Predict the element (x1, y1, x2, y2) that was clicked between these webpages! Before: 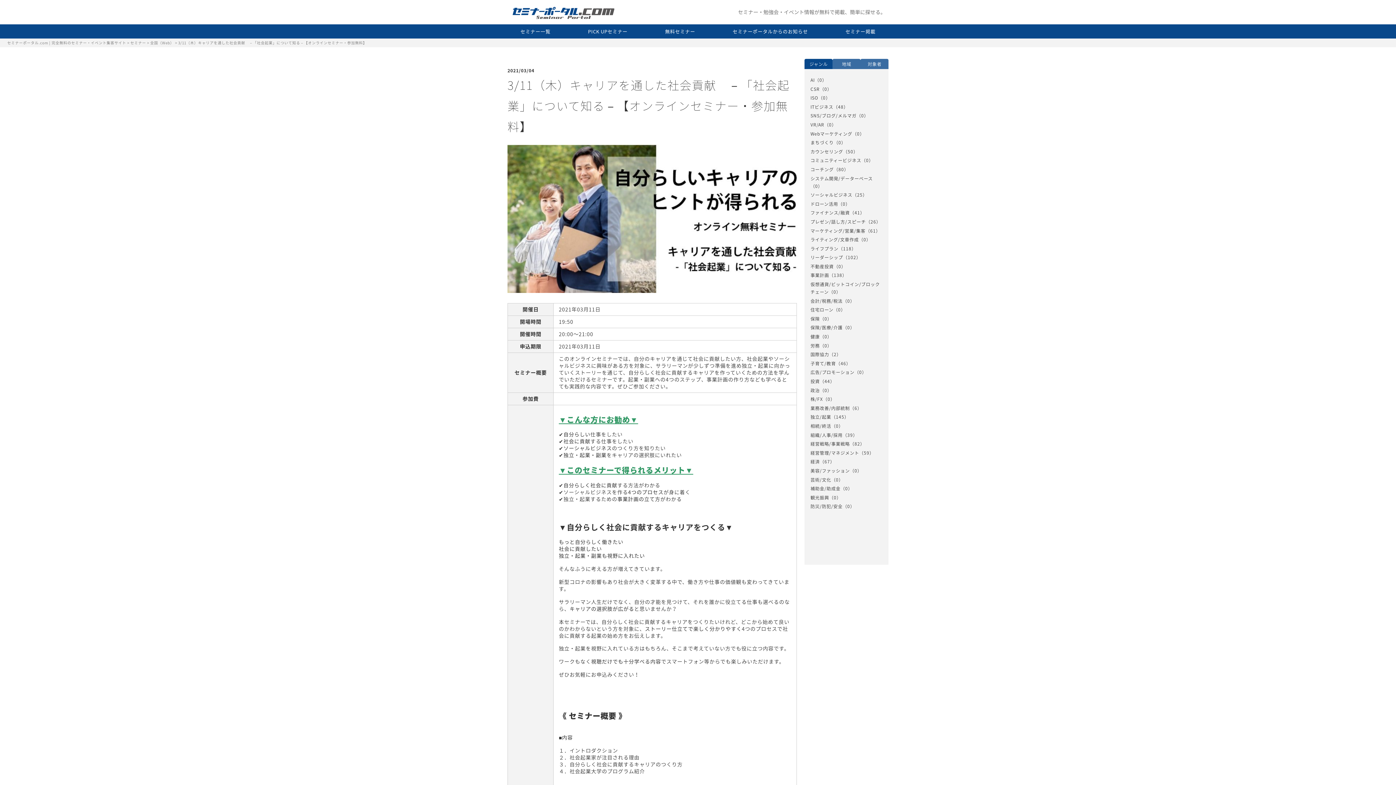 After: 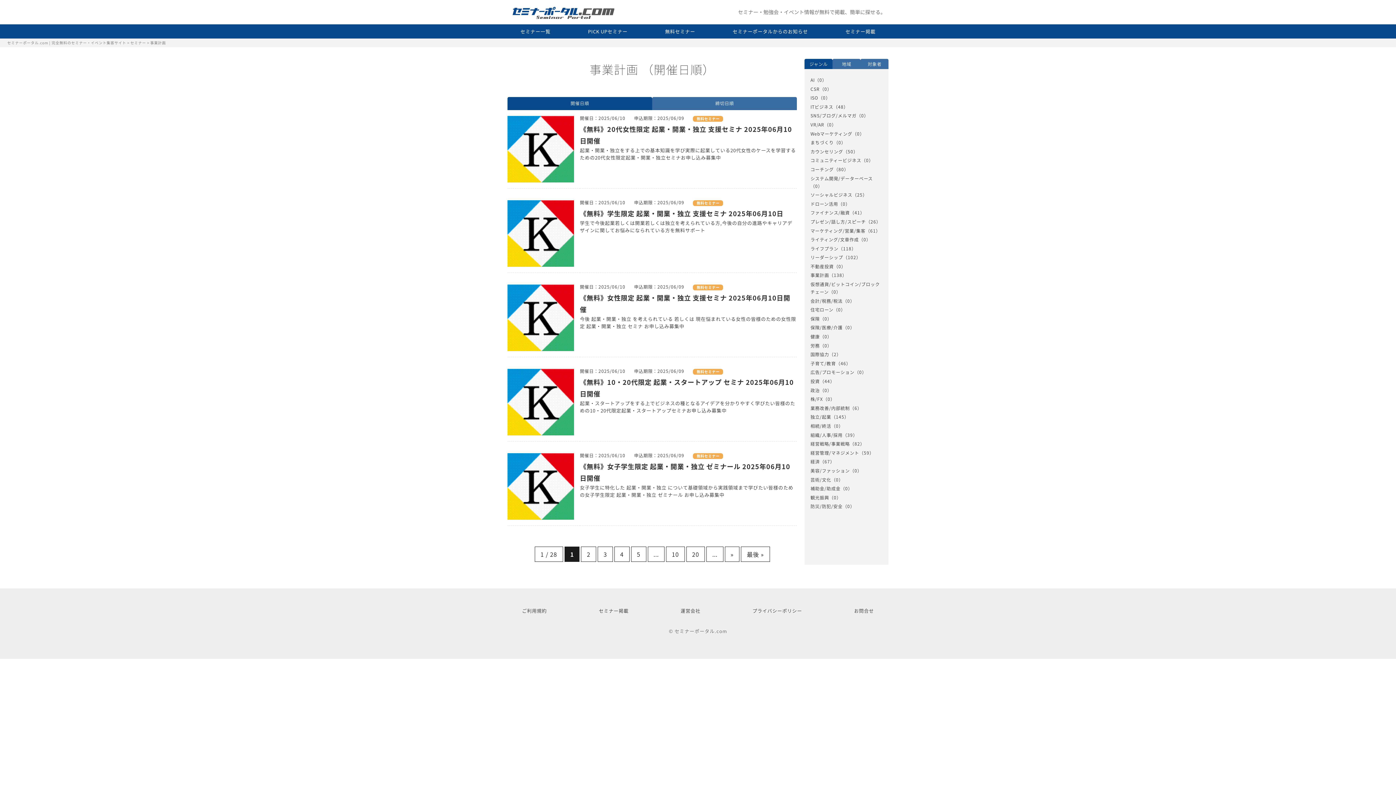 Action: label: 事業計画 bbox: (810, 272, 829, 278)